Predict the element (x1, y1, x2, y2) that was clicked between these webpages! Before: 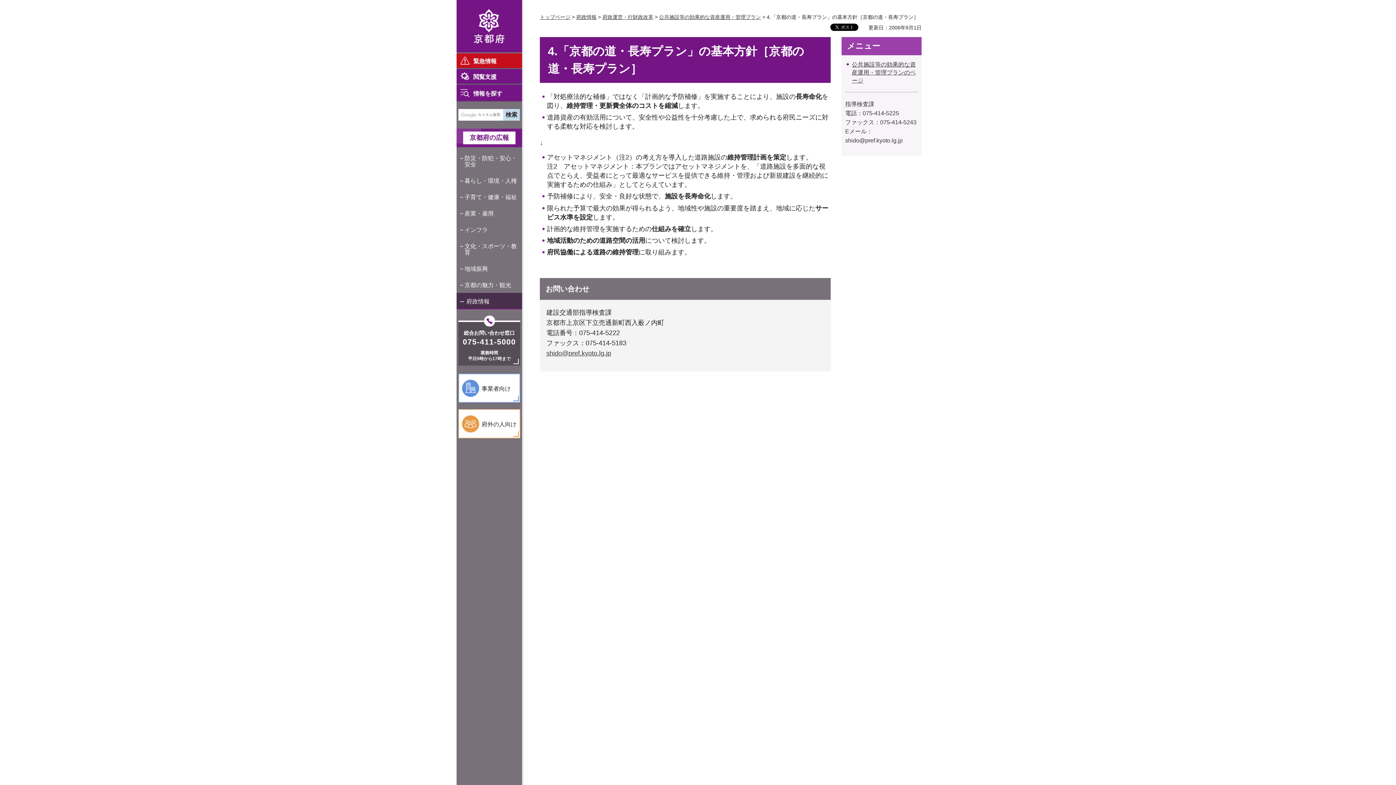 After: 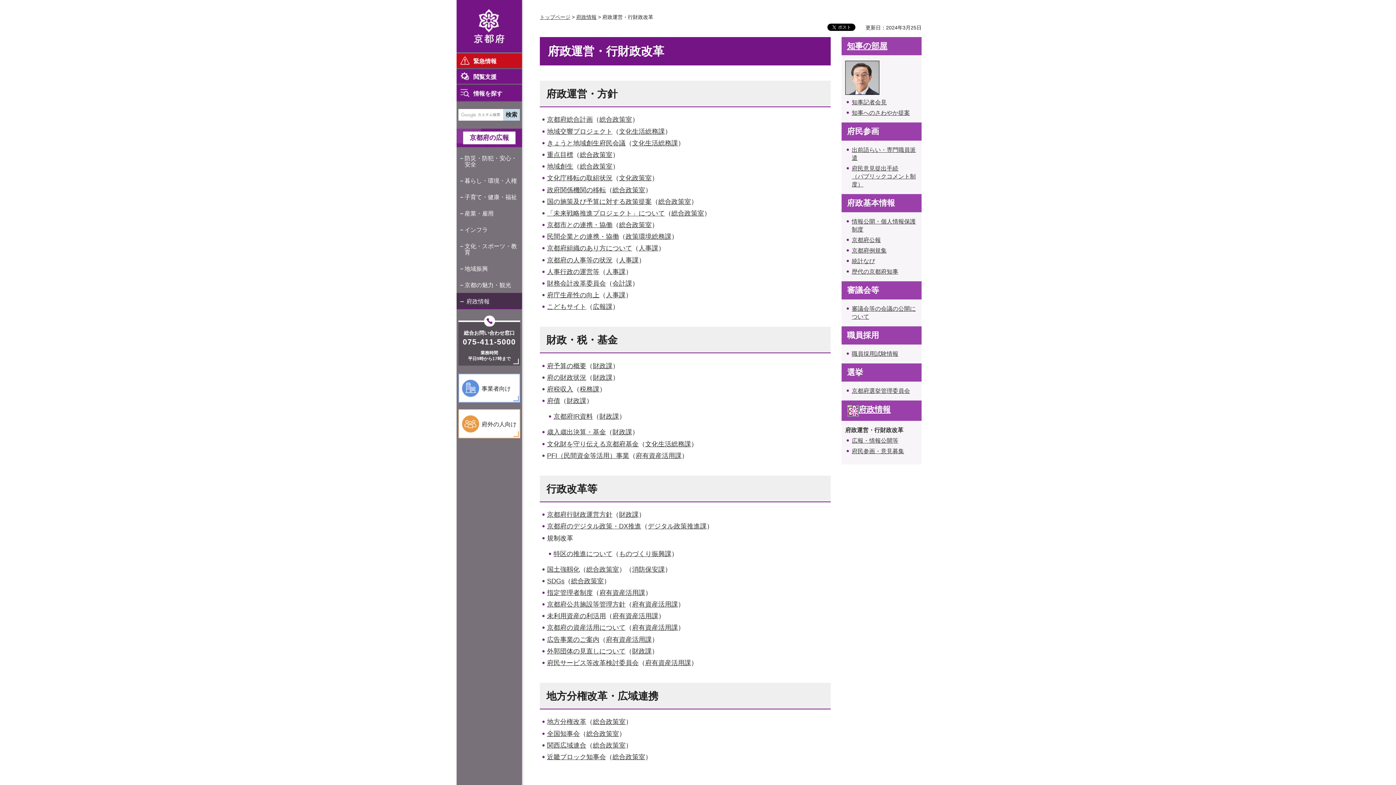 Action: label: 府政運営・行財政改革 bbox: (602, 14, 653, 20)